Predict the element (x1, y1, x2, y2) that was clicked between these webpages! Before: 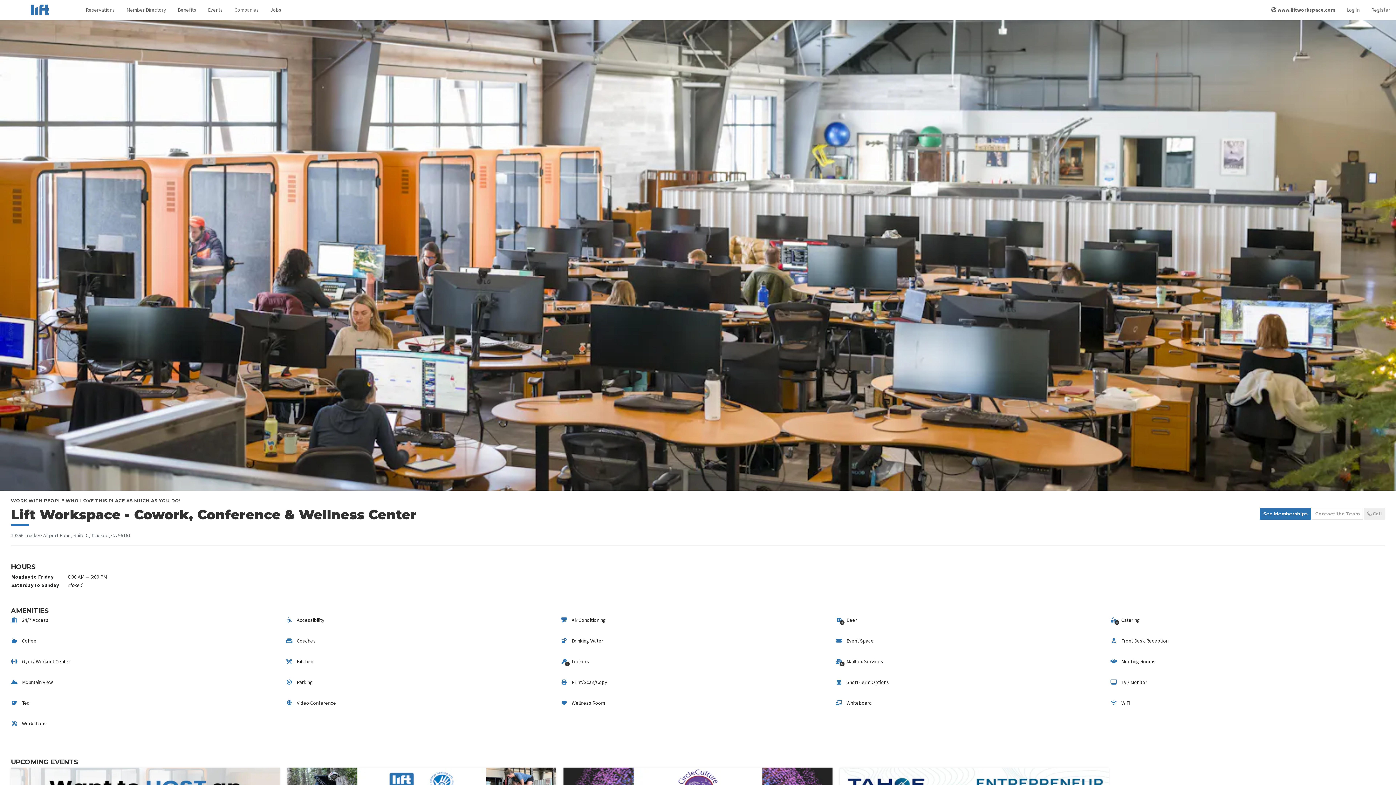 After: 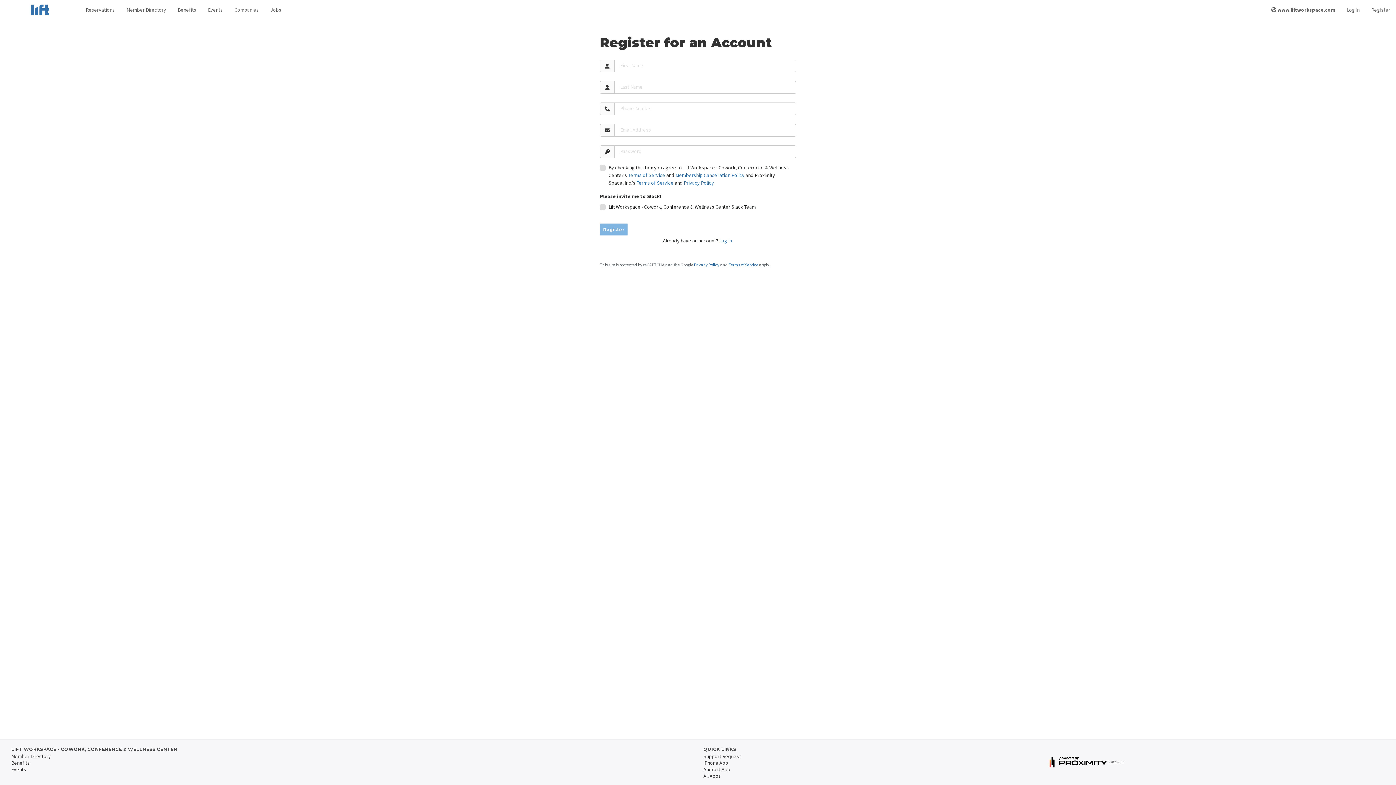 Action: bbox: (1371, 6, 1390, 13) label: Register